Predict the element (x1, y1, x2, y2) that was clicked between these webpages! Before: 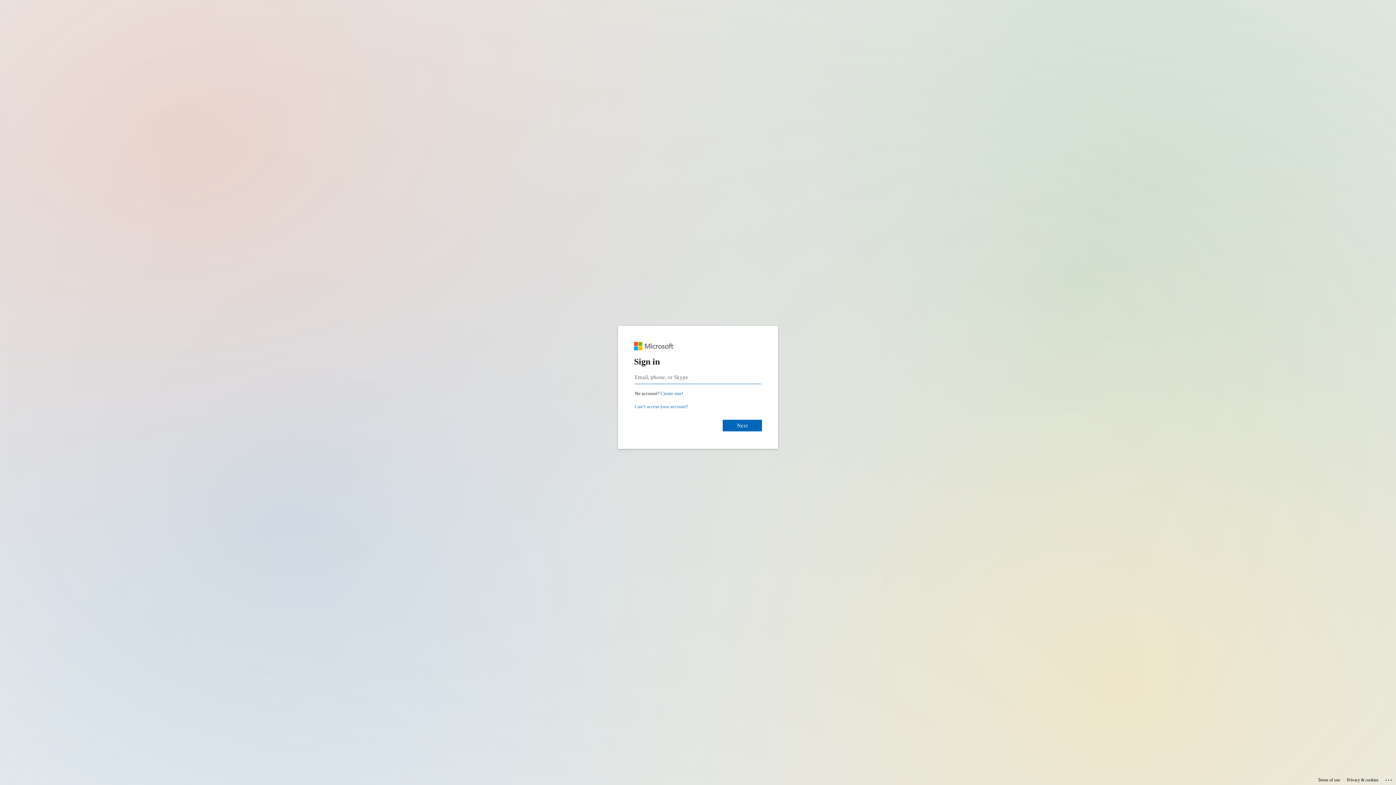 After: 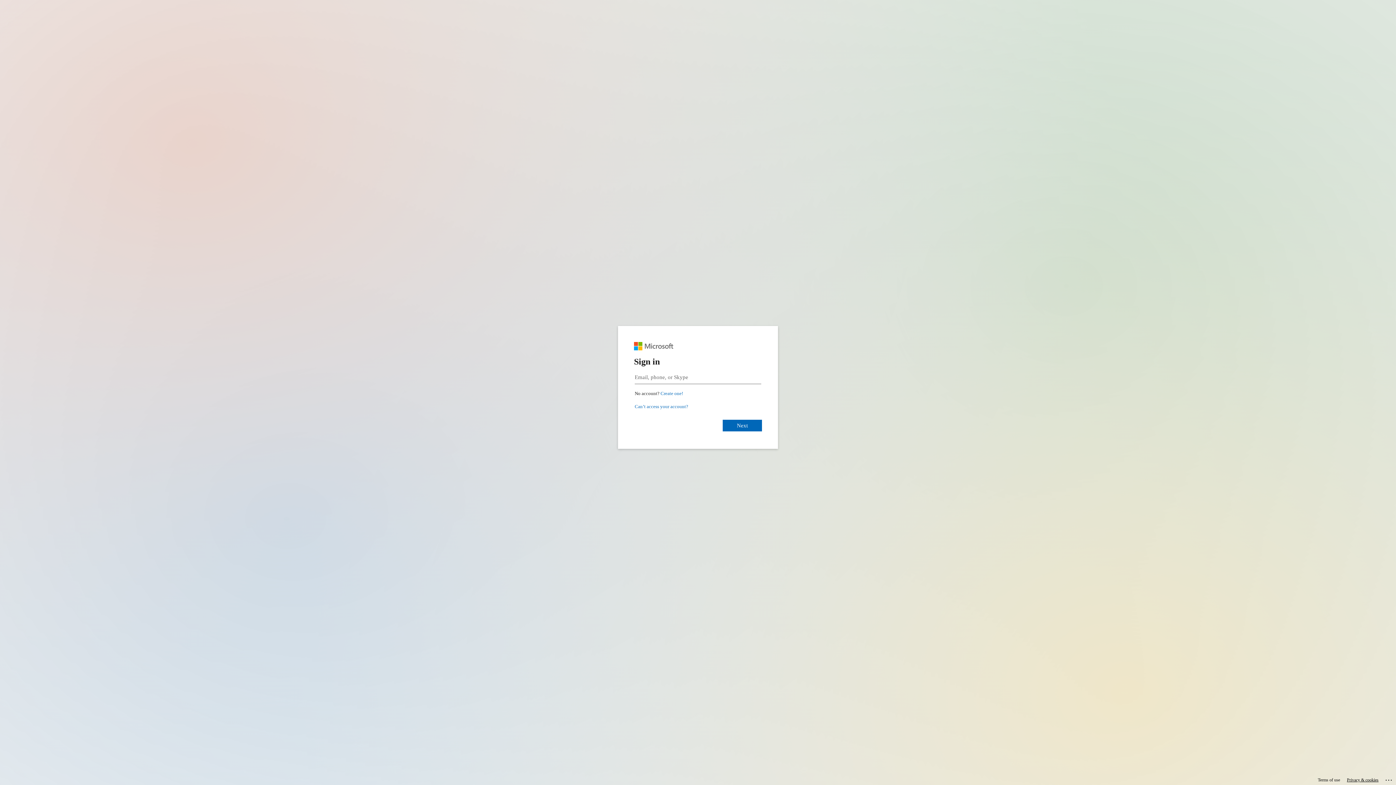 Action: bbox: (1347, 775, 1378, 785) label: Privacy & cookies